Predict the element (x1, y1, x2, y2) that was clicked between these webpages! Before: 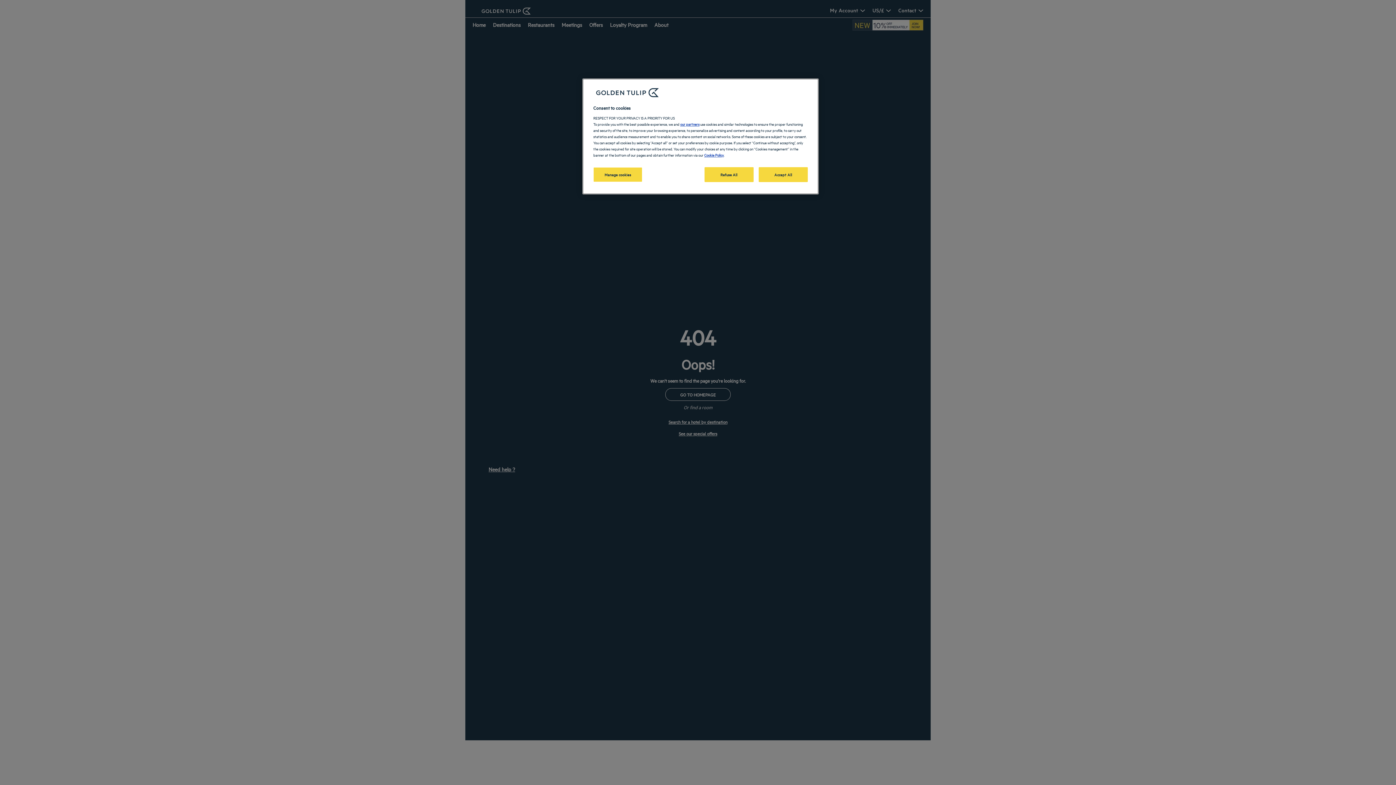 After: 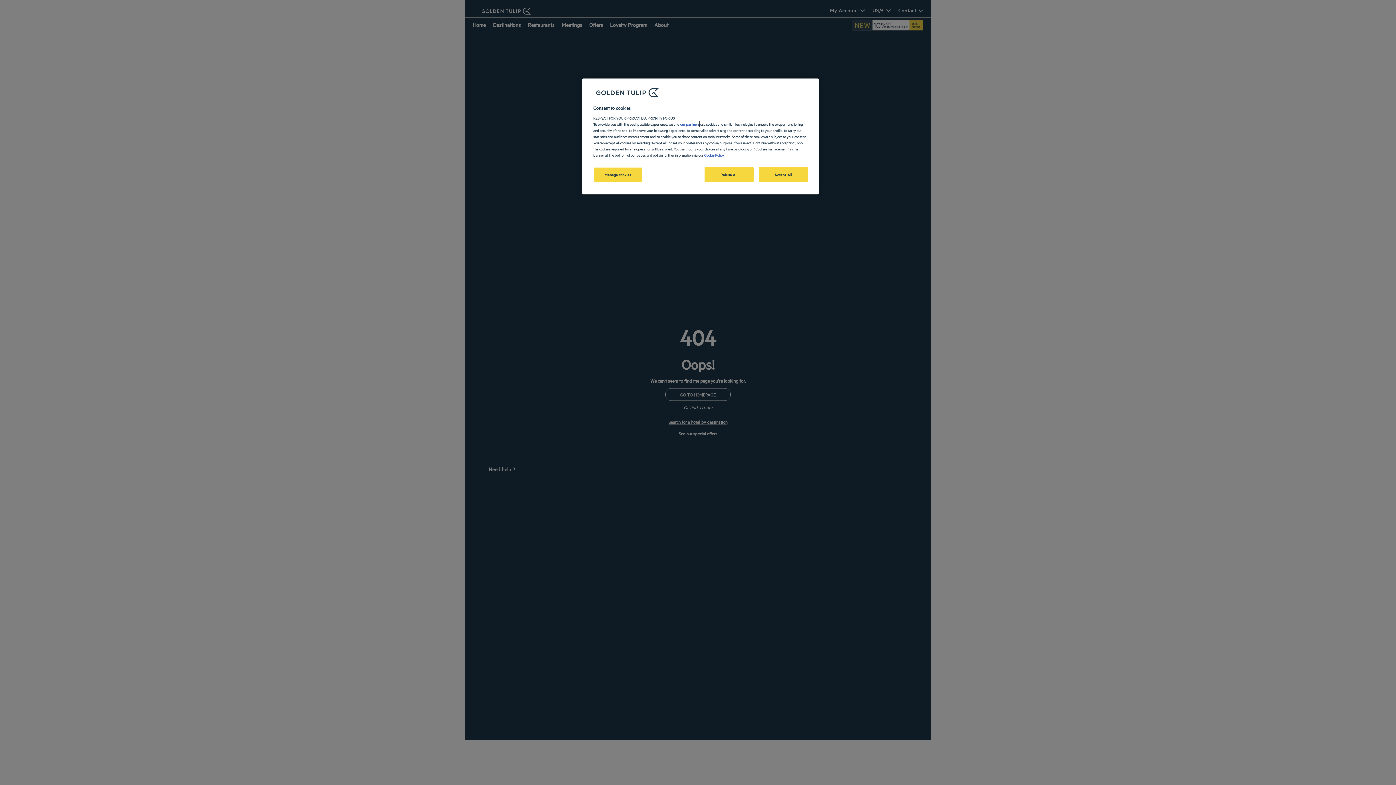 Action: label: our partners bbox: (680, 121, 699, 126)